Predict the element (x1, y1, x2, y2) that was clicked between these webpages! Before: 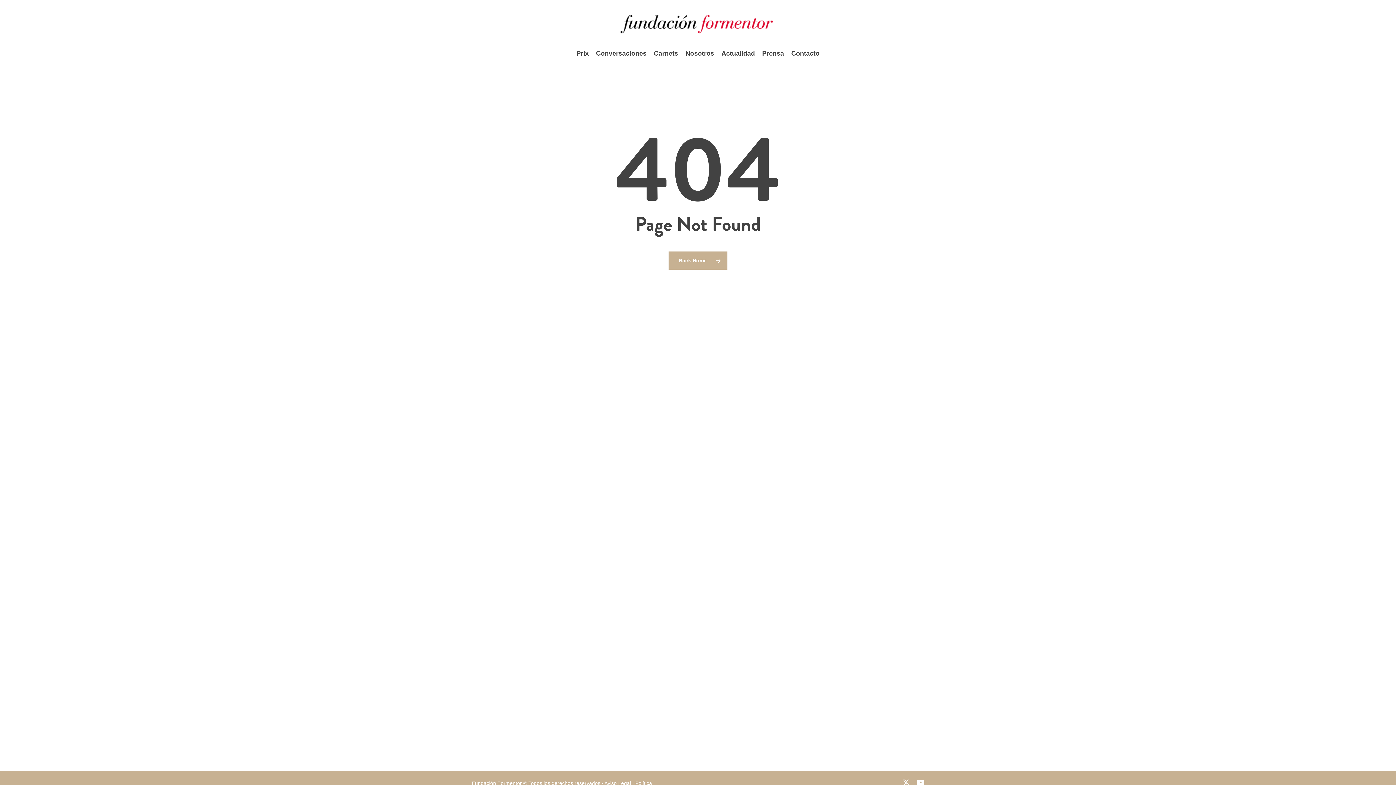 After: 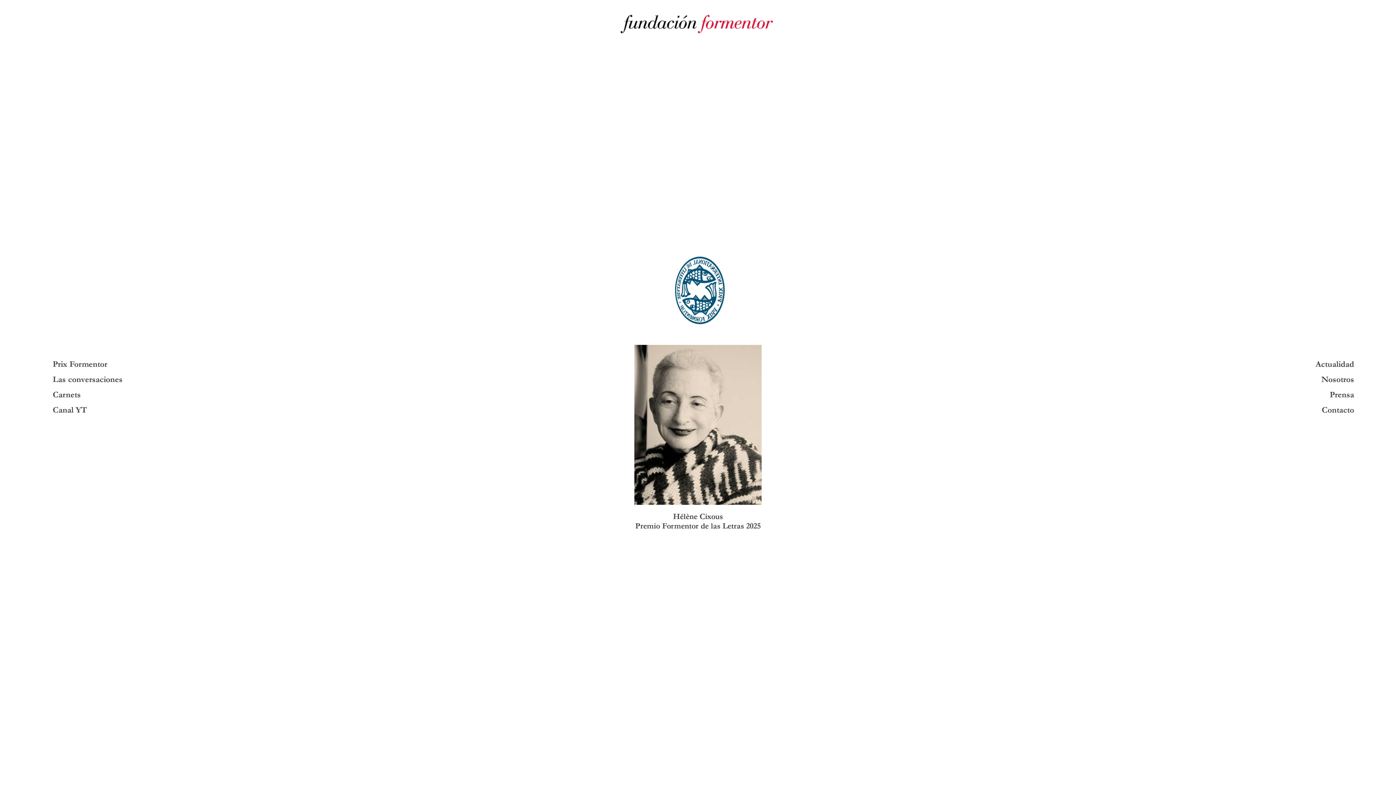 Action: bbox: (668, 251, 727, 269) label: Back Home